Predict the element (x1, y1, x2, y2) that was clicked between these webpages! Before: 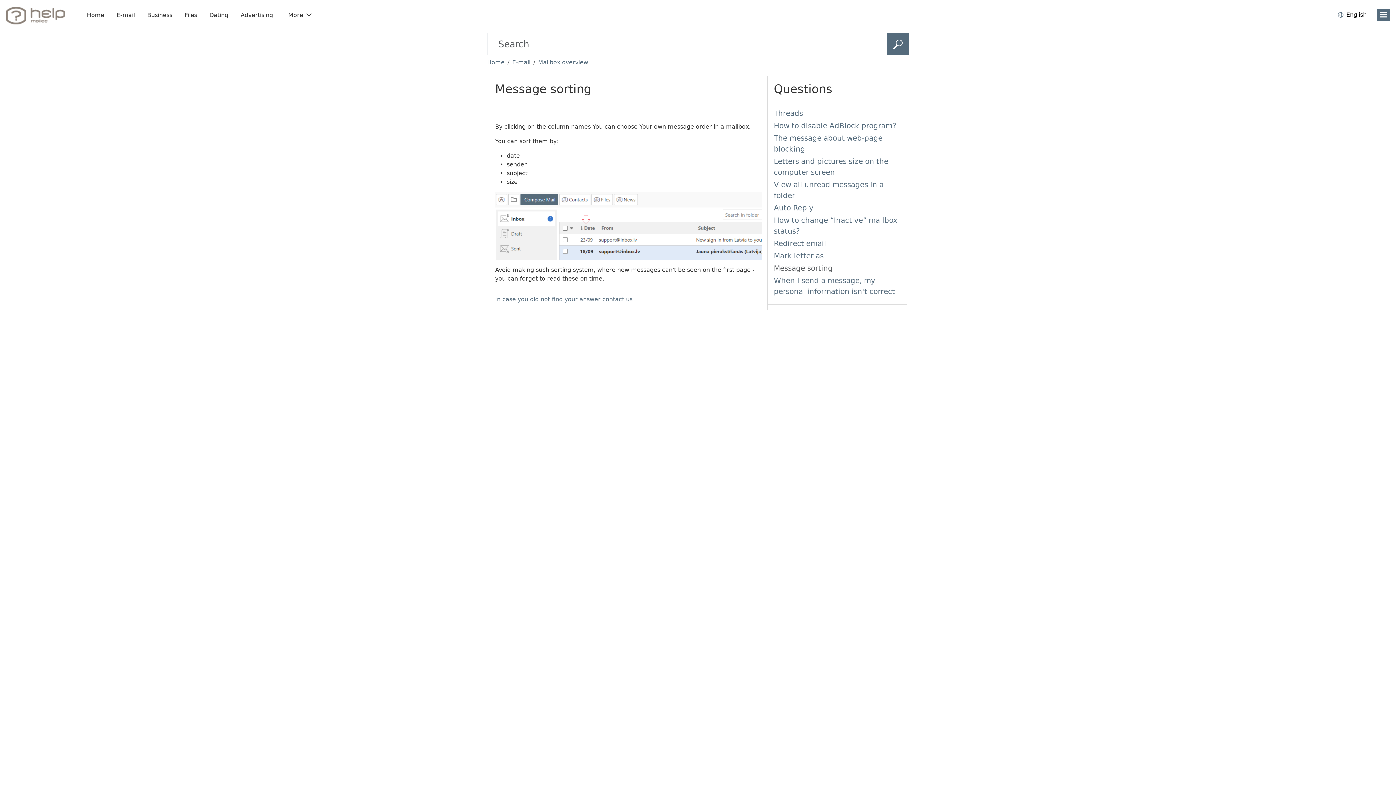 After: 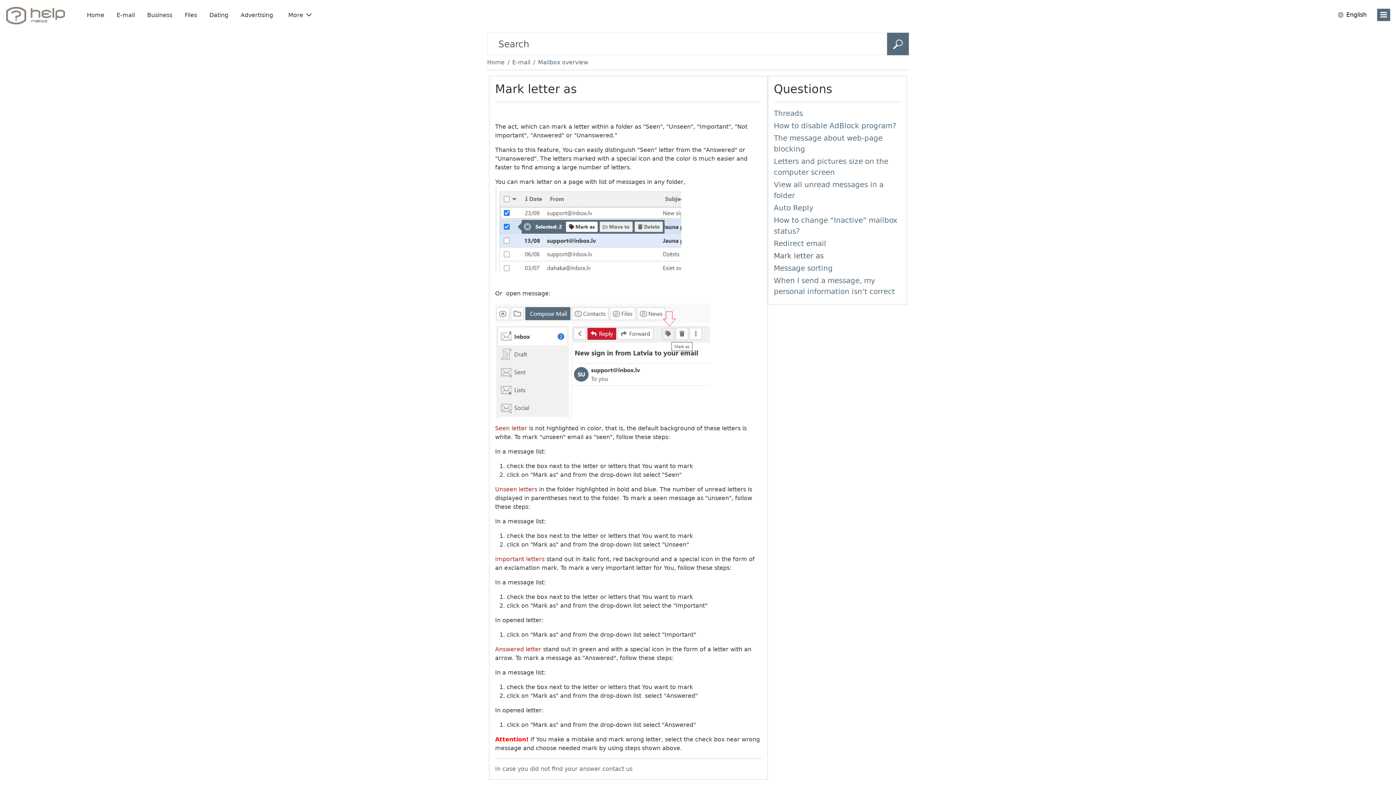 Action: bbox: (774, 251, 823, 260) label: Mark letter as